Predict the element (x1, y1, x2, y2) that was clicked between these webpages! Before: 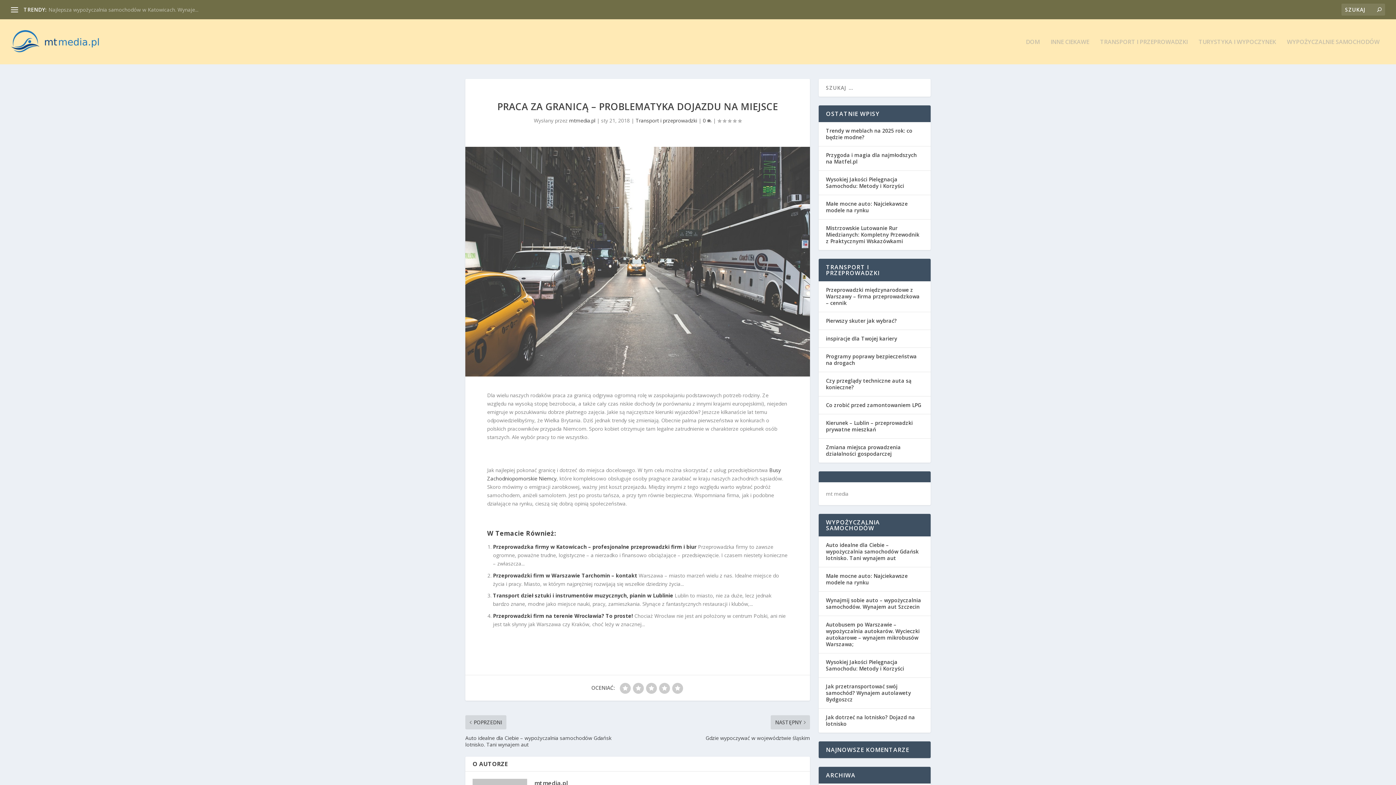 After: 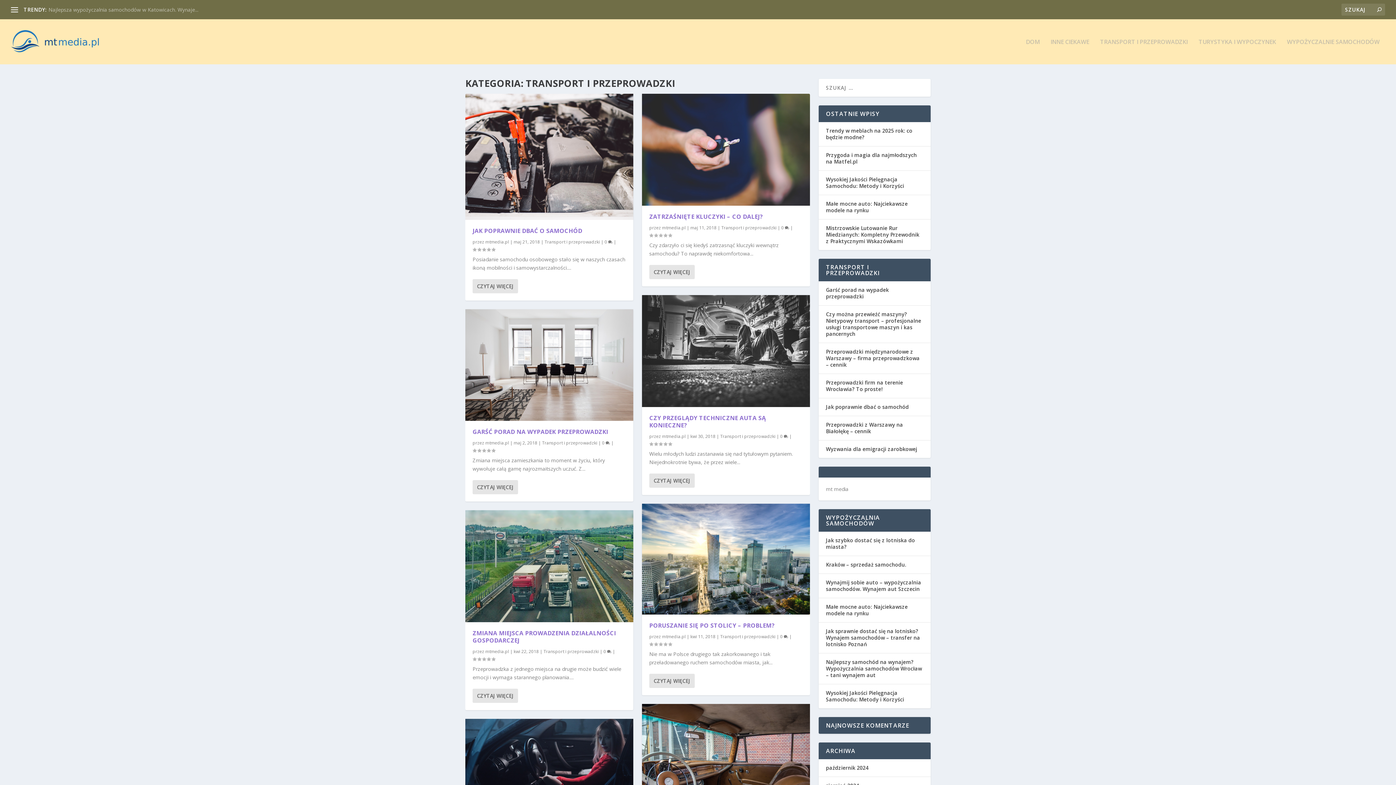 Action: label: Transport i przeprowadzki bbox: (635, 117, 697, 124)